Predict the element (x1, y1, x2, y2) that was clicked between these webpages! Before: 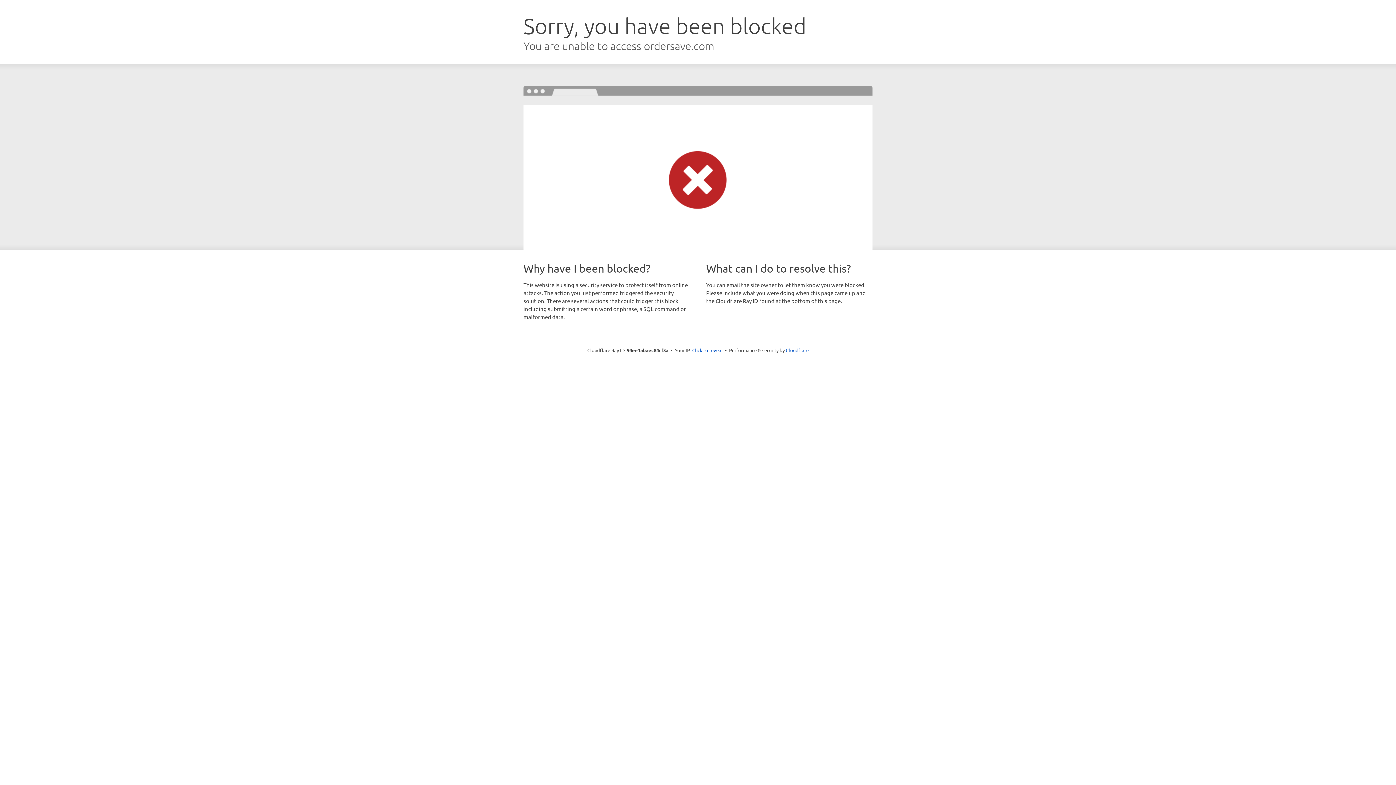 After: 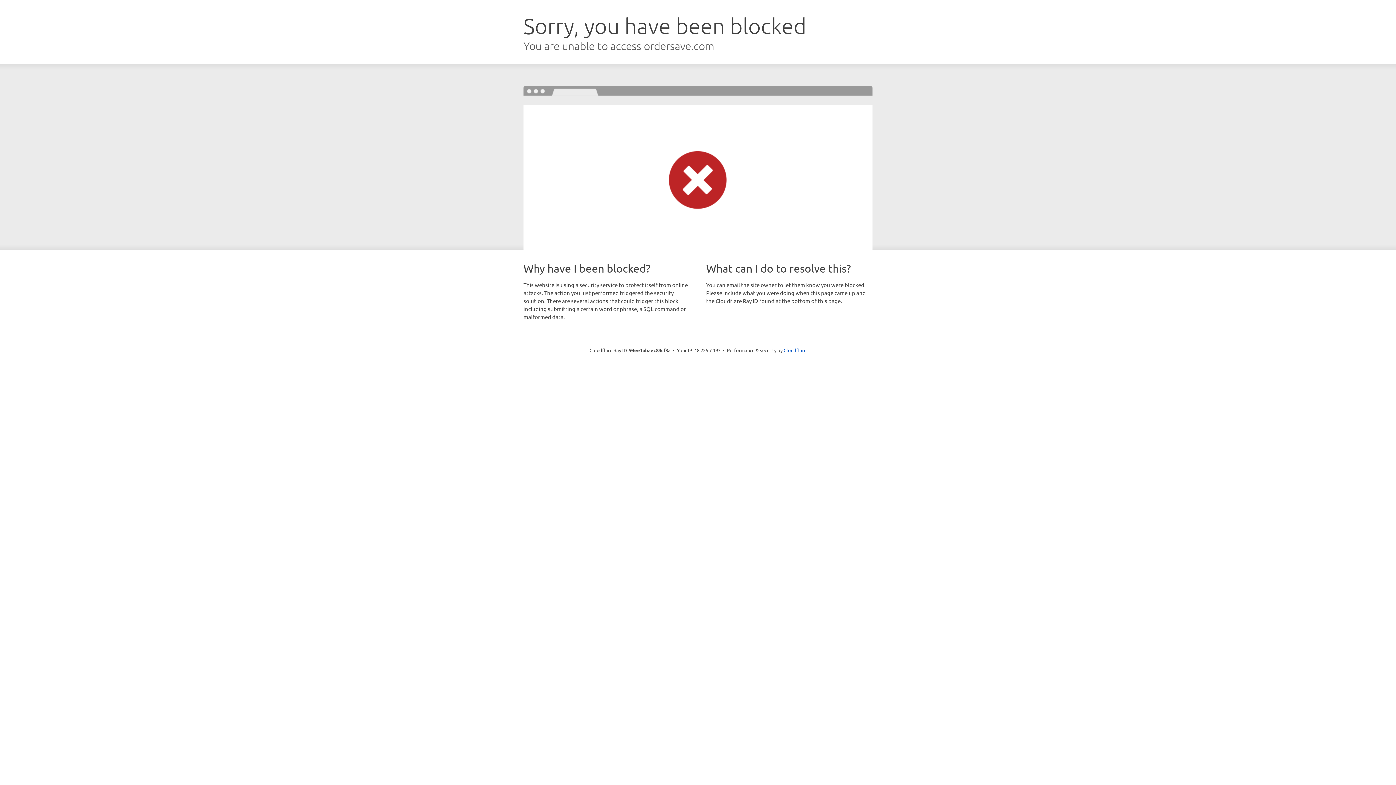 Action: label: Click to reveal bbox: (692, 346, 722, 353)